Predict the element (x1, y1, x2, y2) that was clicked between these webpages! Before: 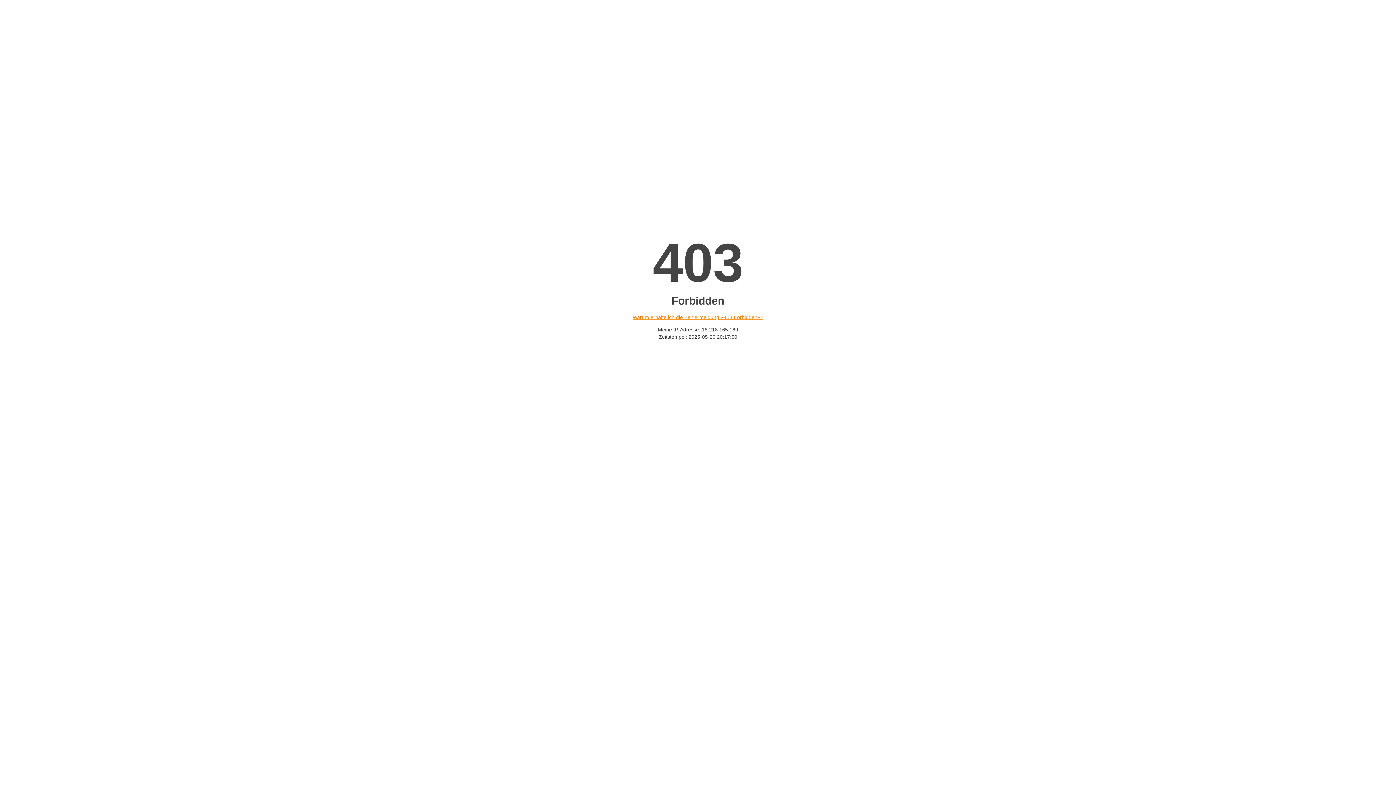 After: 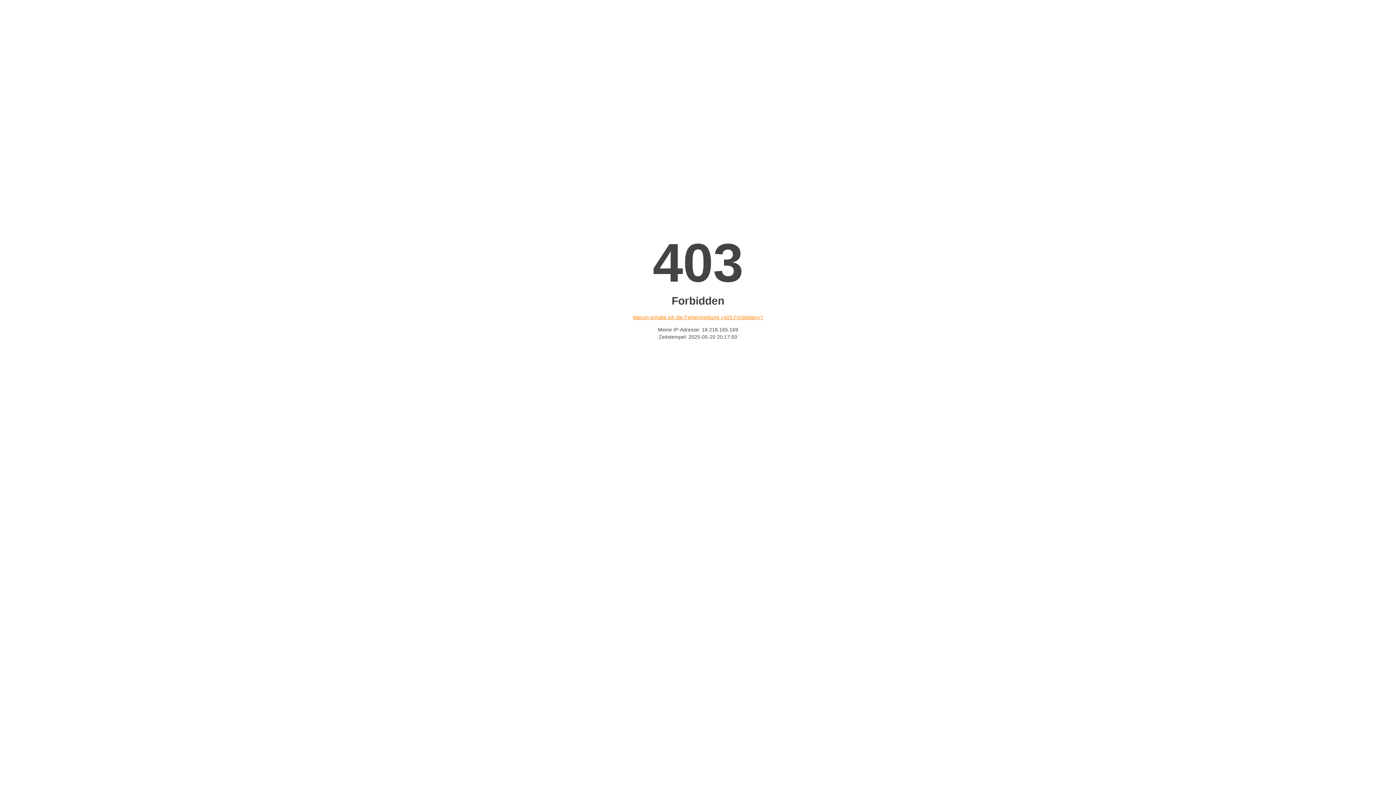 Action: bbox: (632, 314, 763, 320) label: Warum erhalte ich die Fehlermeldung «403 Forbidden»?